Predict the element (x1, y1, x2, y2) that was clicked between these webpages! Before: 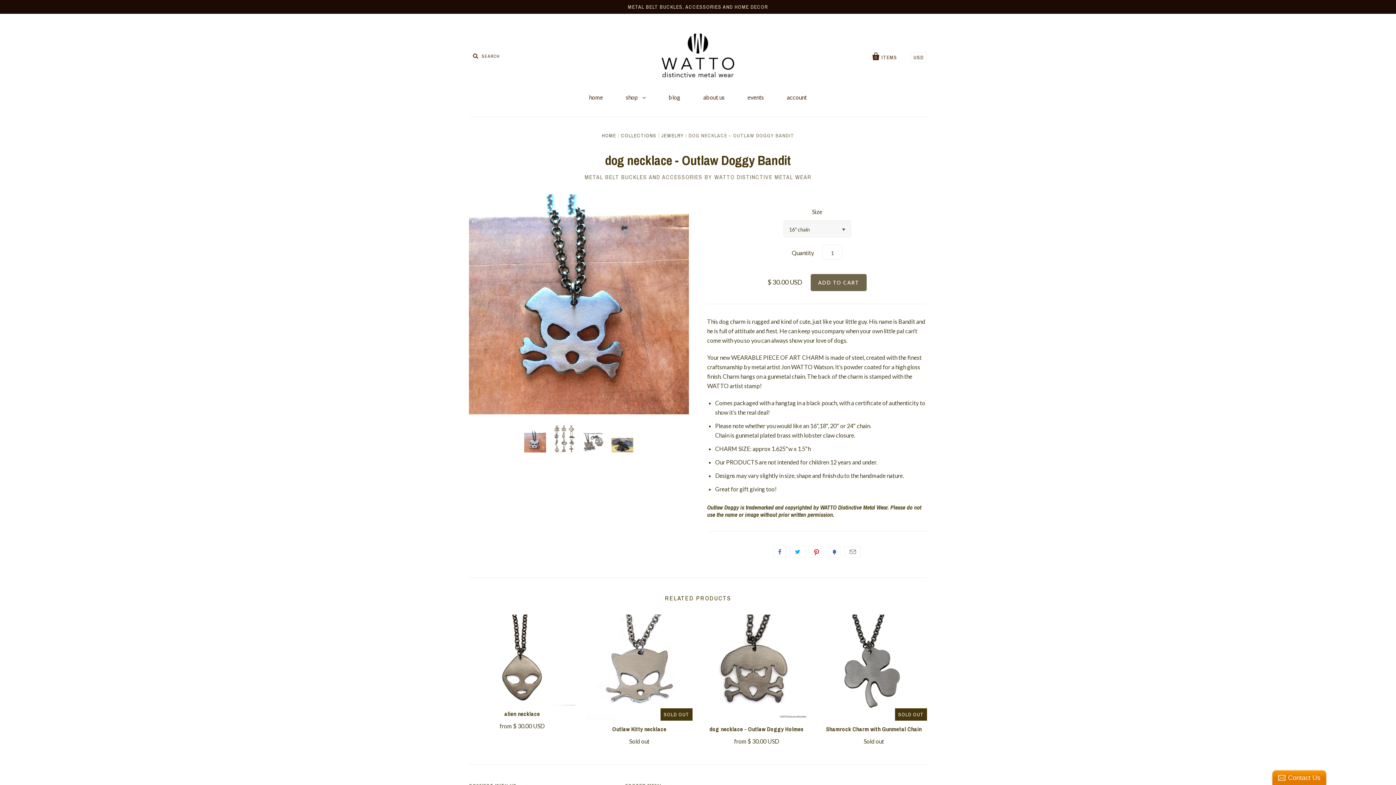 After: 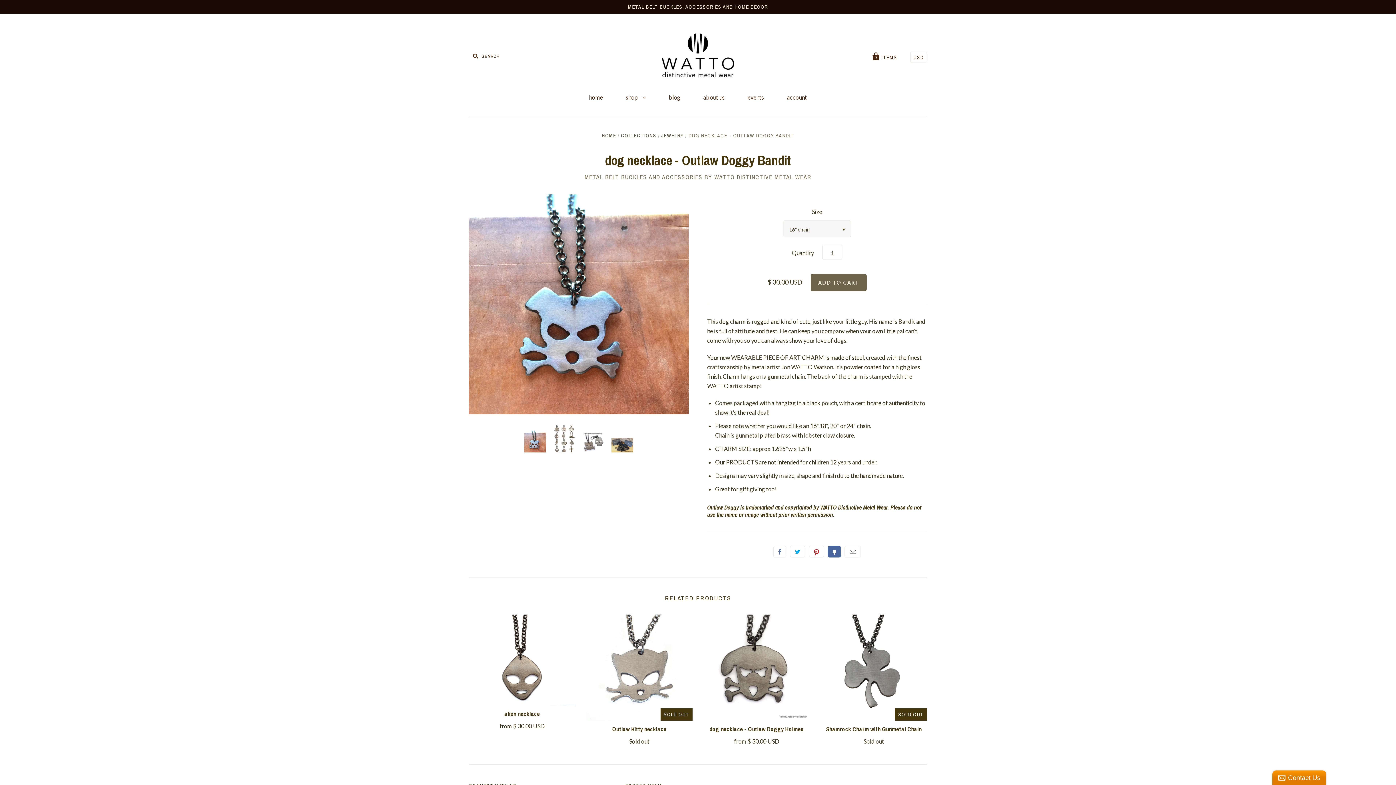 Action: bbox: (828, 546, 841, 557) label: Fancy